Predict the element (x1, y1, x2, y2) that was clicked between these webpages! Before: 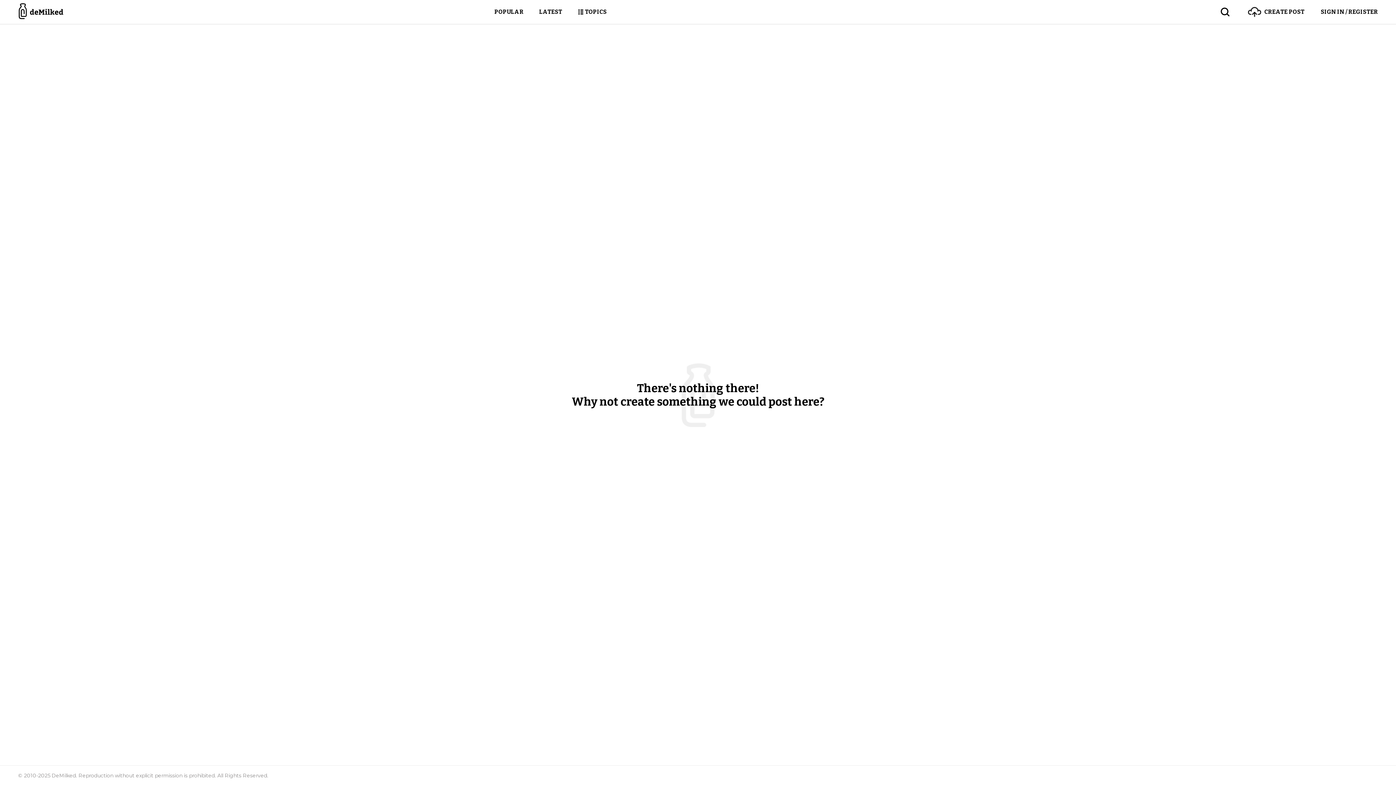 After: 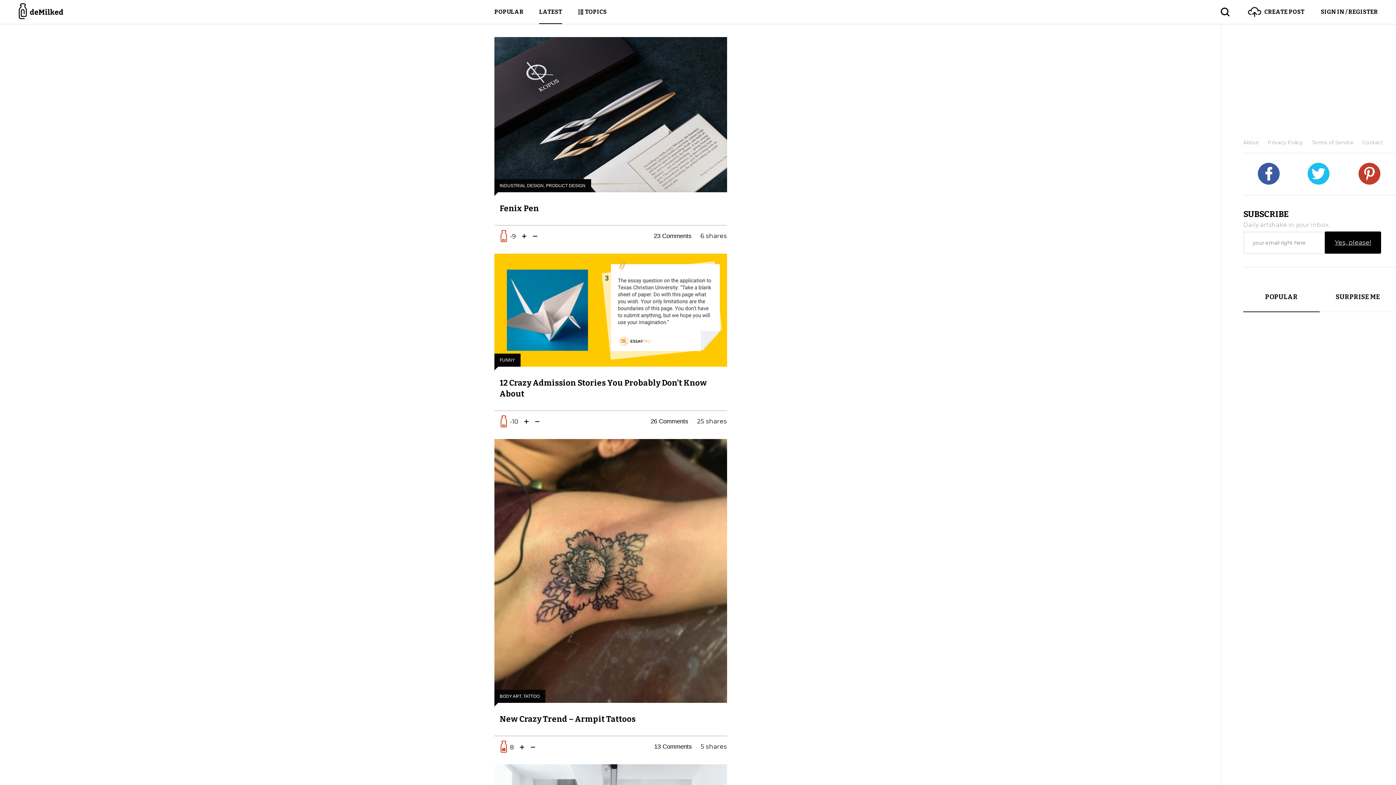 Action: label: LATEST bbox: (539, 0, 562, 24)